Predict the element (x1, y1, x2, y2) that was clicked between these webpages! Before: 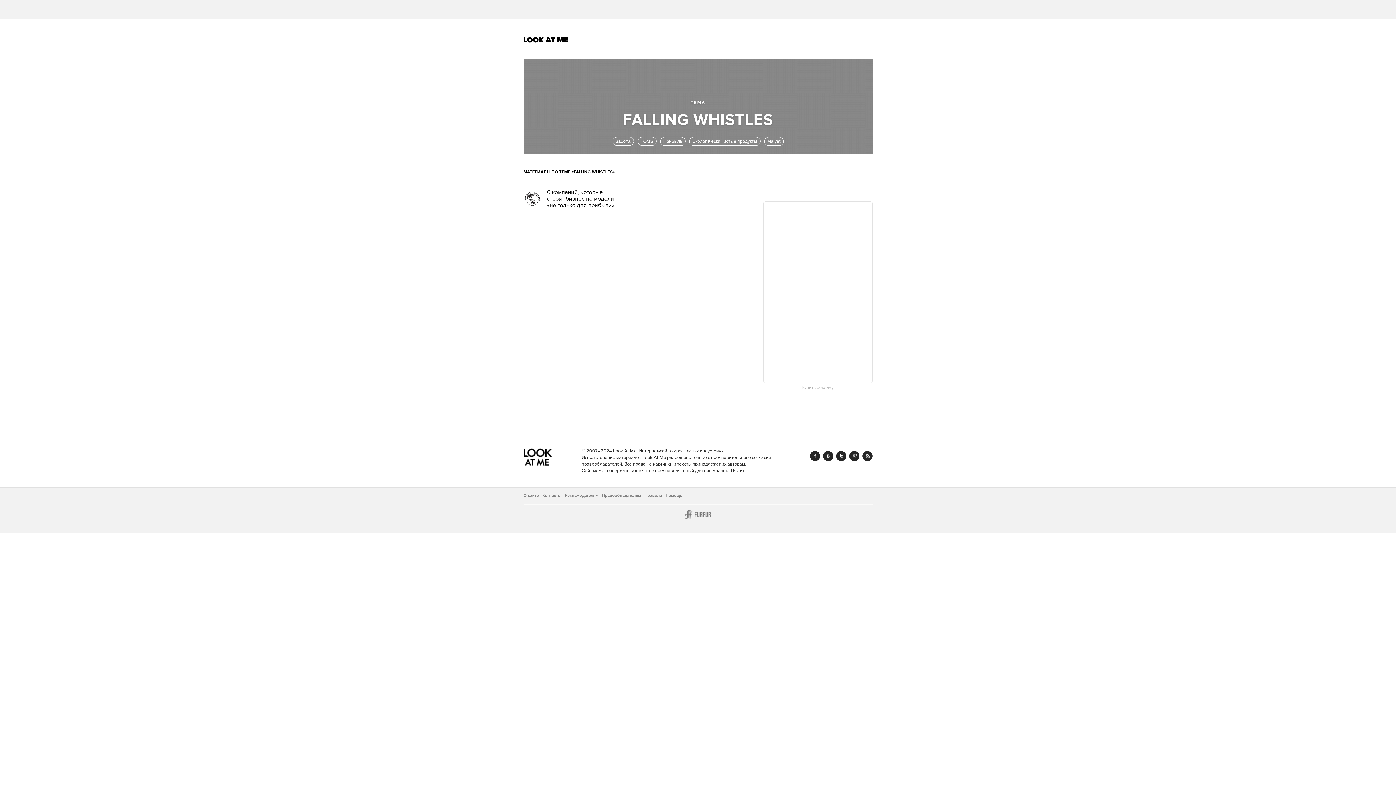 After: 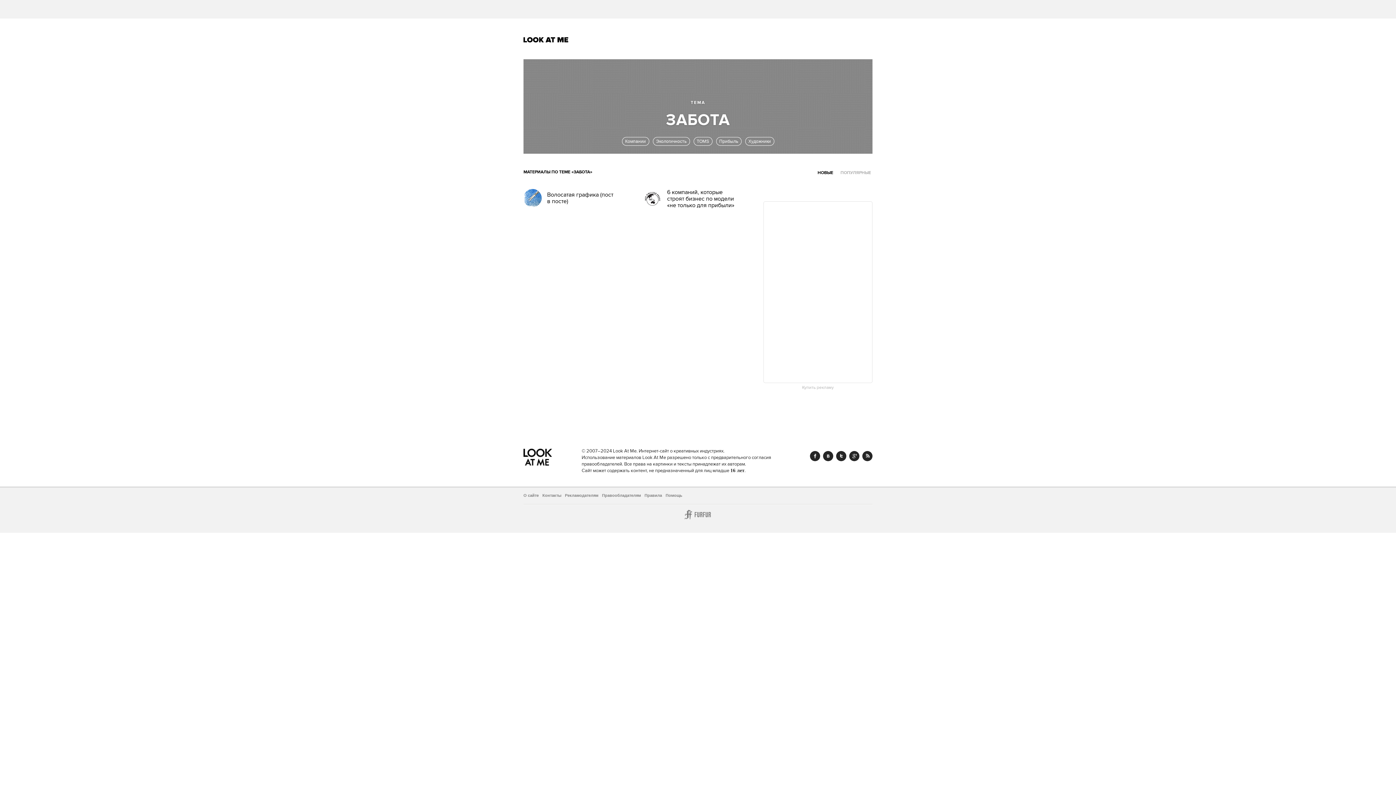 Action: bbox: (612, 137, 634, 145) label: Забота